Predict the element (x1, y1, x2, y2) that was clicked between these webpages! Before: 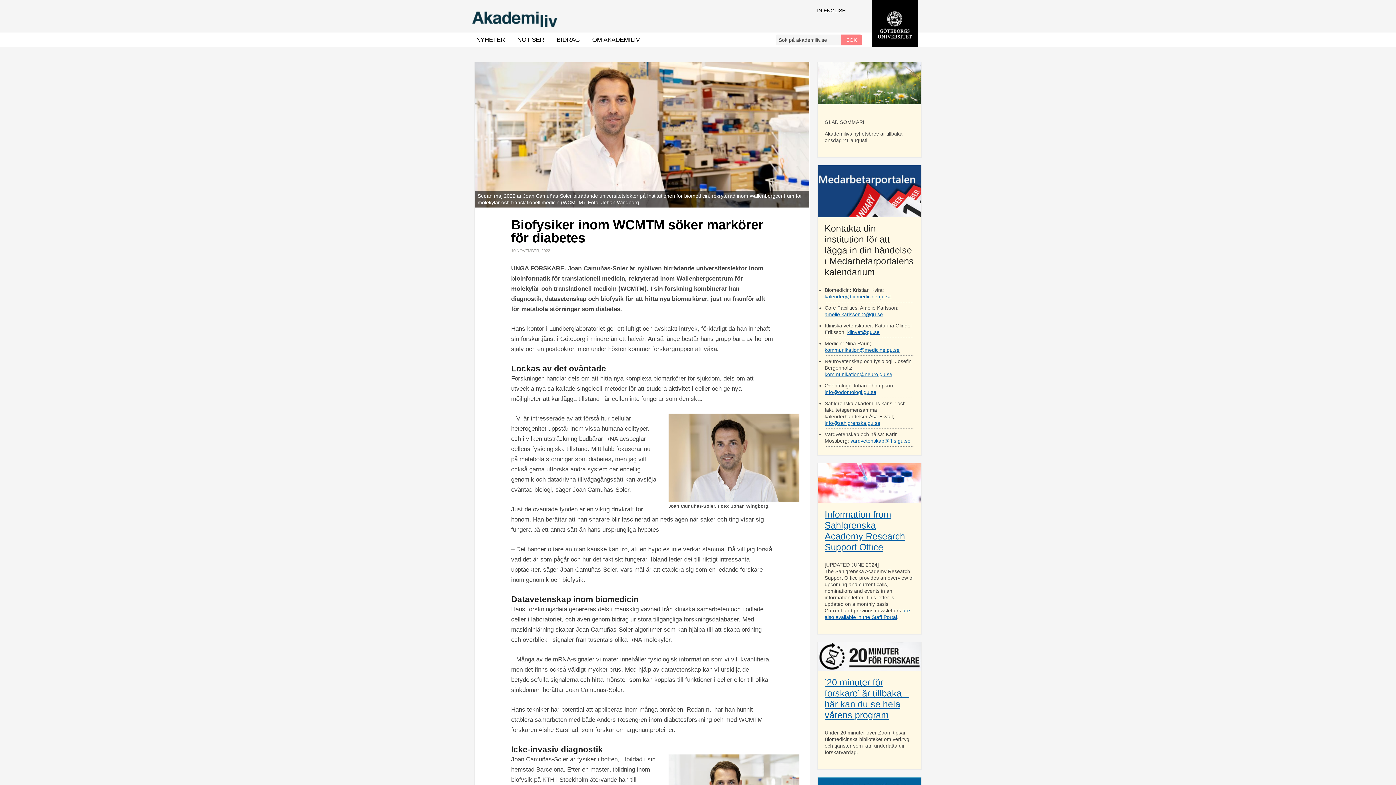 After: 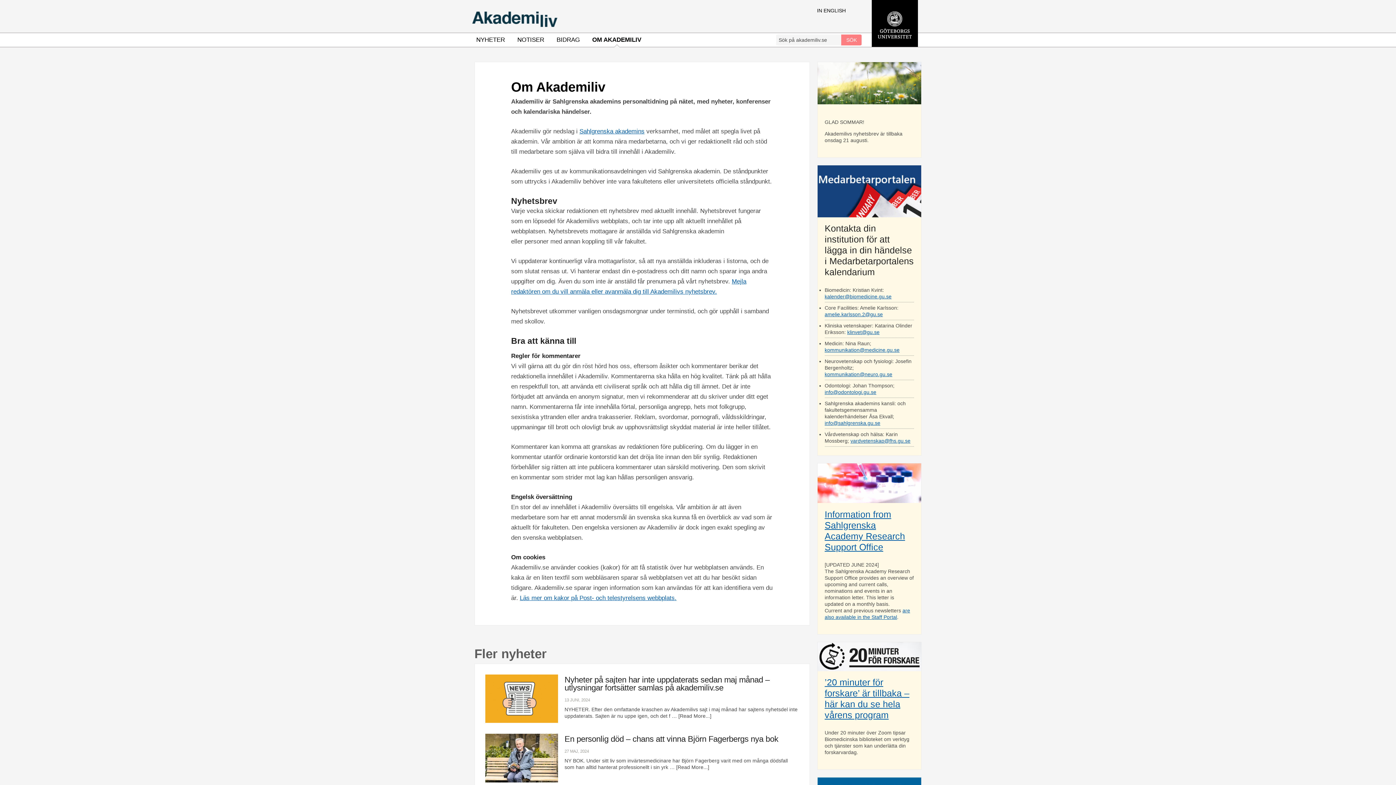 Action: label: OM AKADEMILIV bbox: (586, 33, 645, 46)